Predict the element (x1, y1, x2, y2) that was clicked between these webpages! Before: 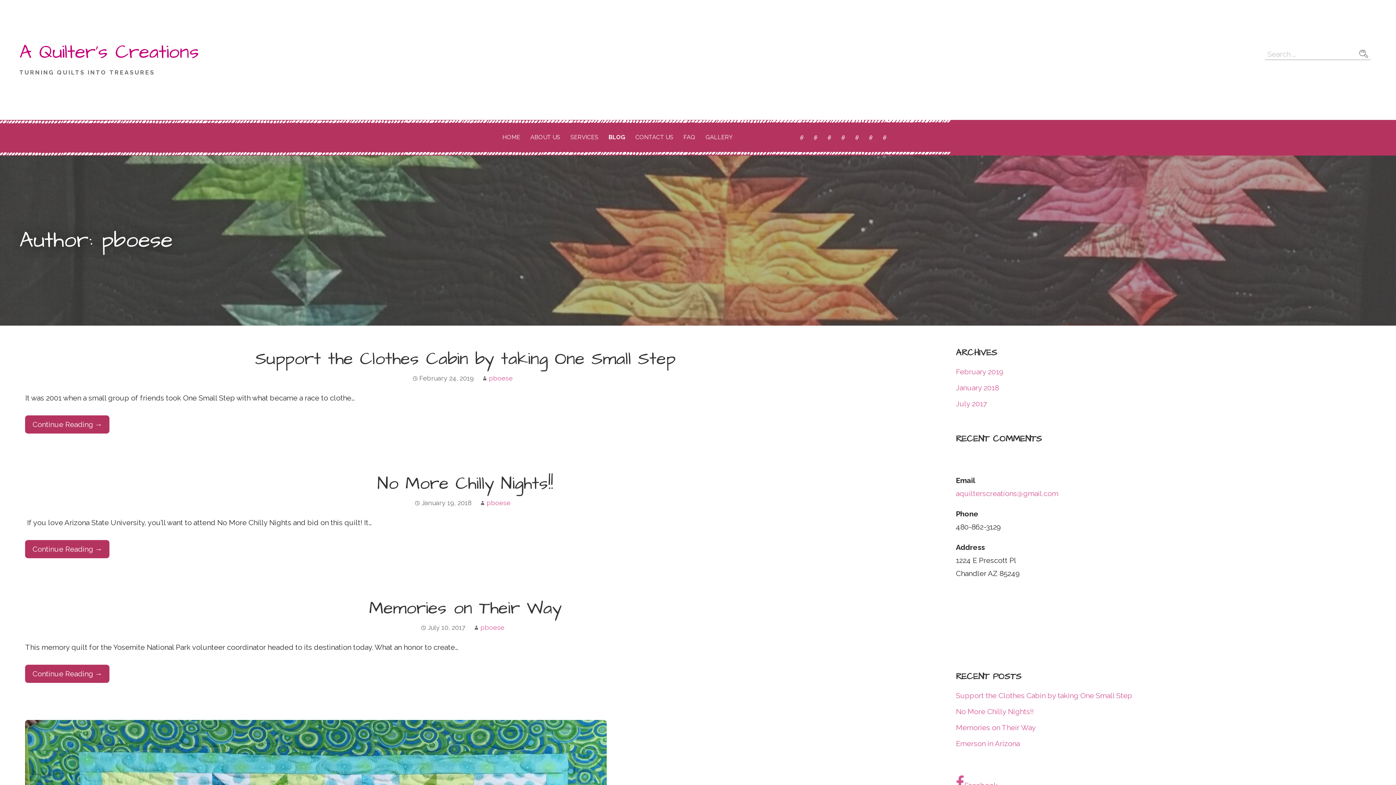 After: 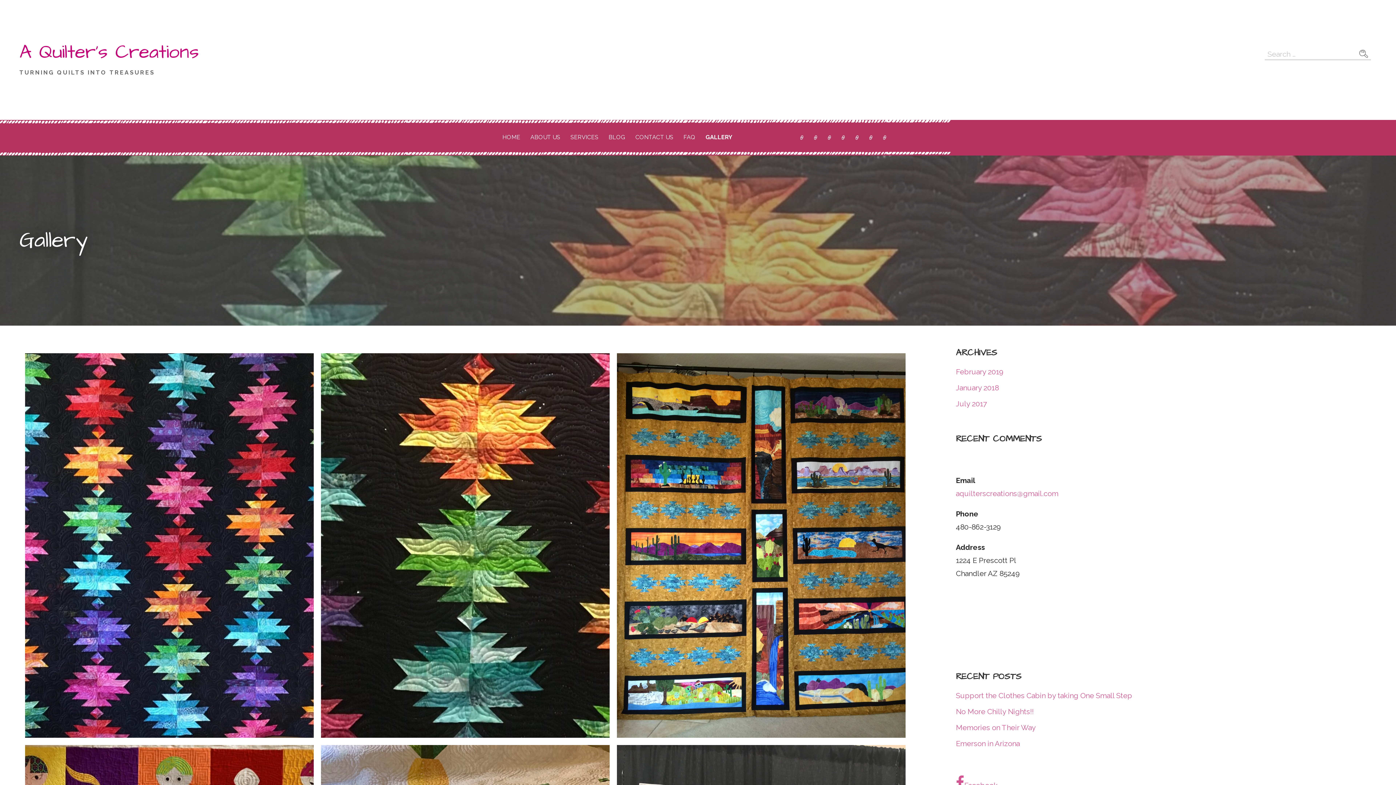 Action: bbox: (879, 131, 890, 143) label: Gallery